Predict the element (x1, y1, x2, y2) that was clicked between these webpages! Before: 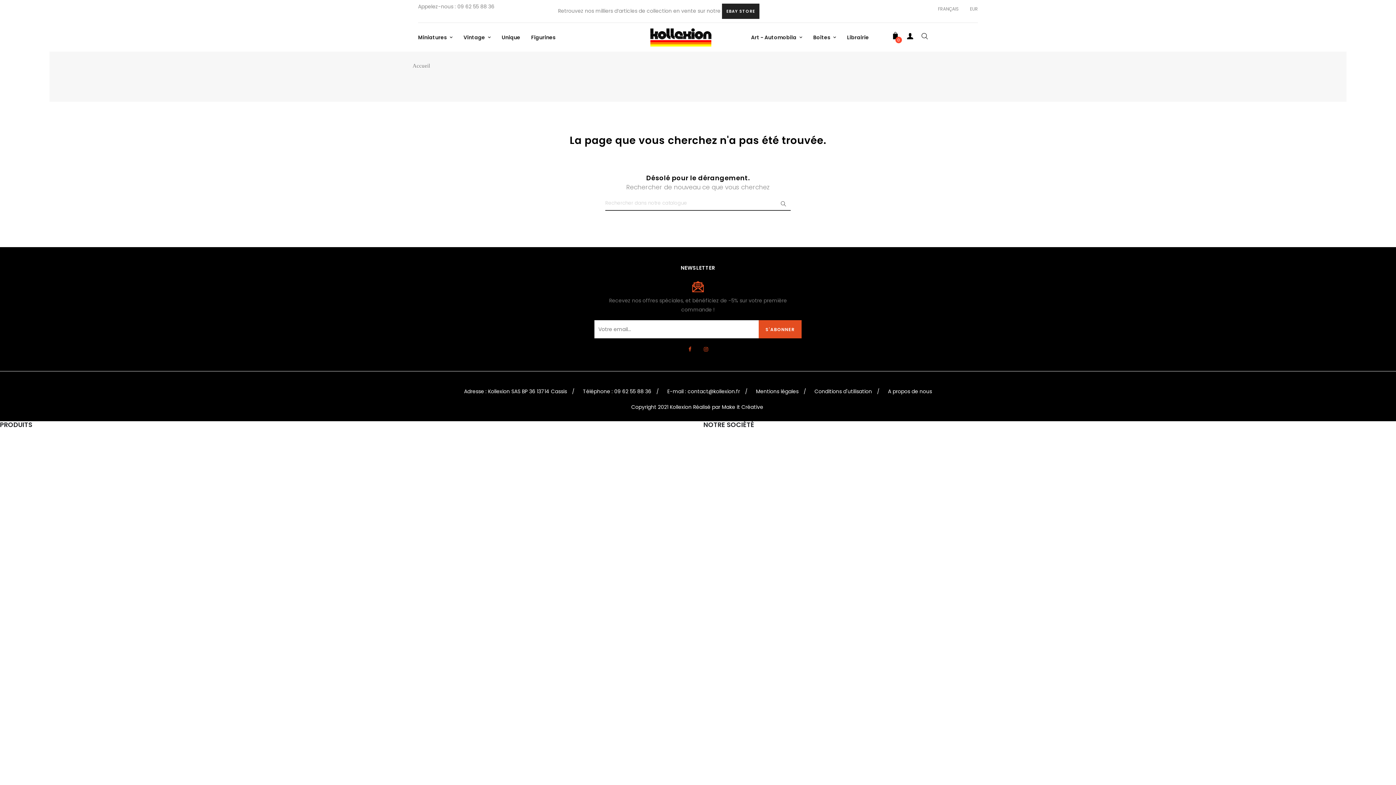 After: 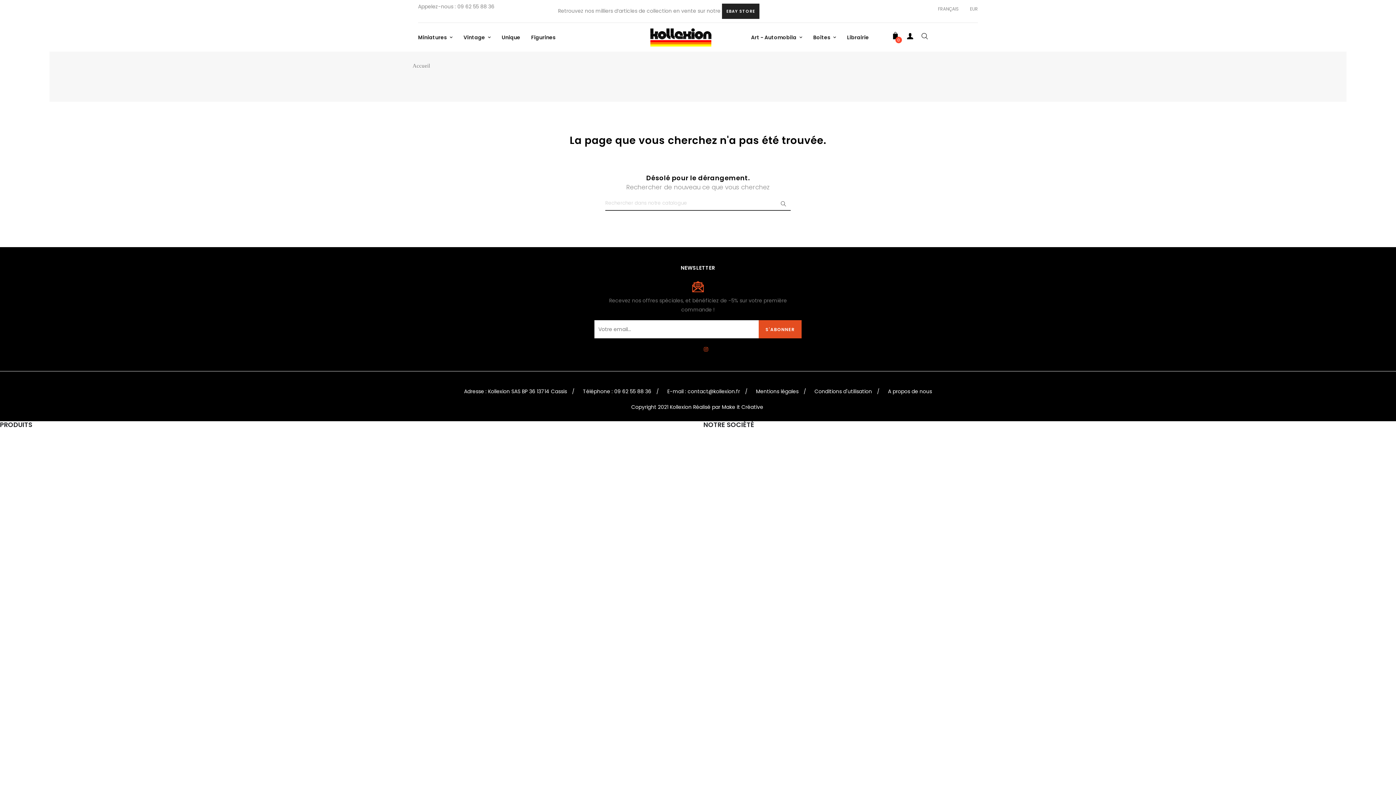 Action: bbox: (682, 342, 697, 356) label: Facebook